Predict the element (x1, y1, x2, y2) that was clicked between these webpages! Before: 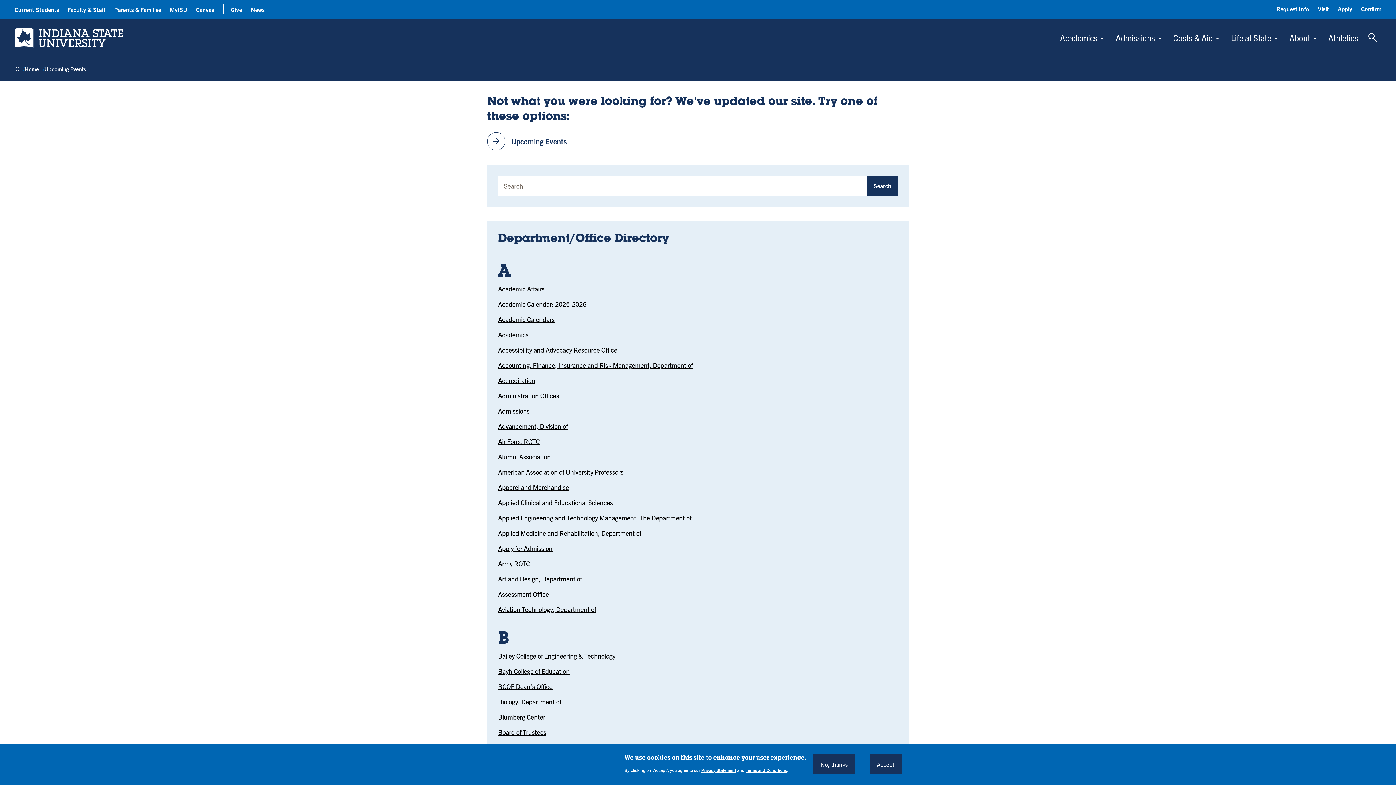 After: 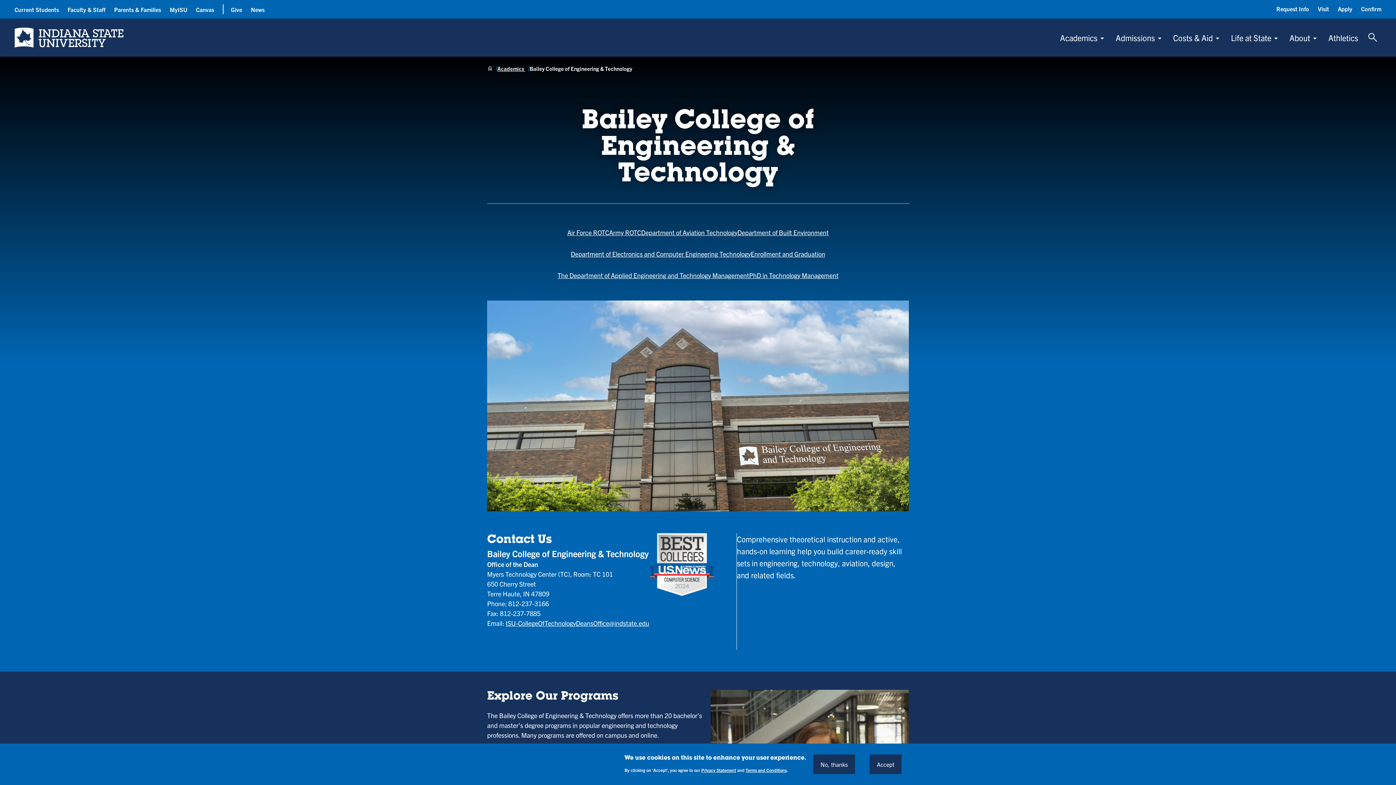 Action: bbox: (498, 652, 615, 660) label: Bailey College of Engineering & Technology